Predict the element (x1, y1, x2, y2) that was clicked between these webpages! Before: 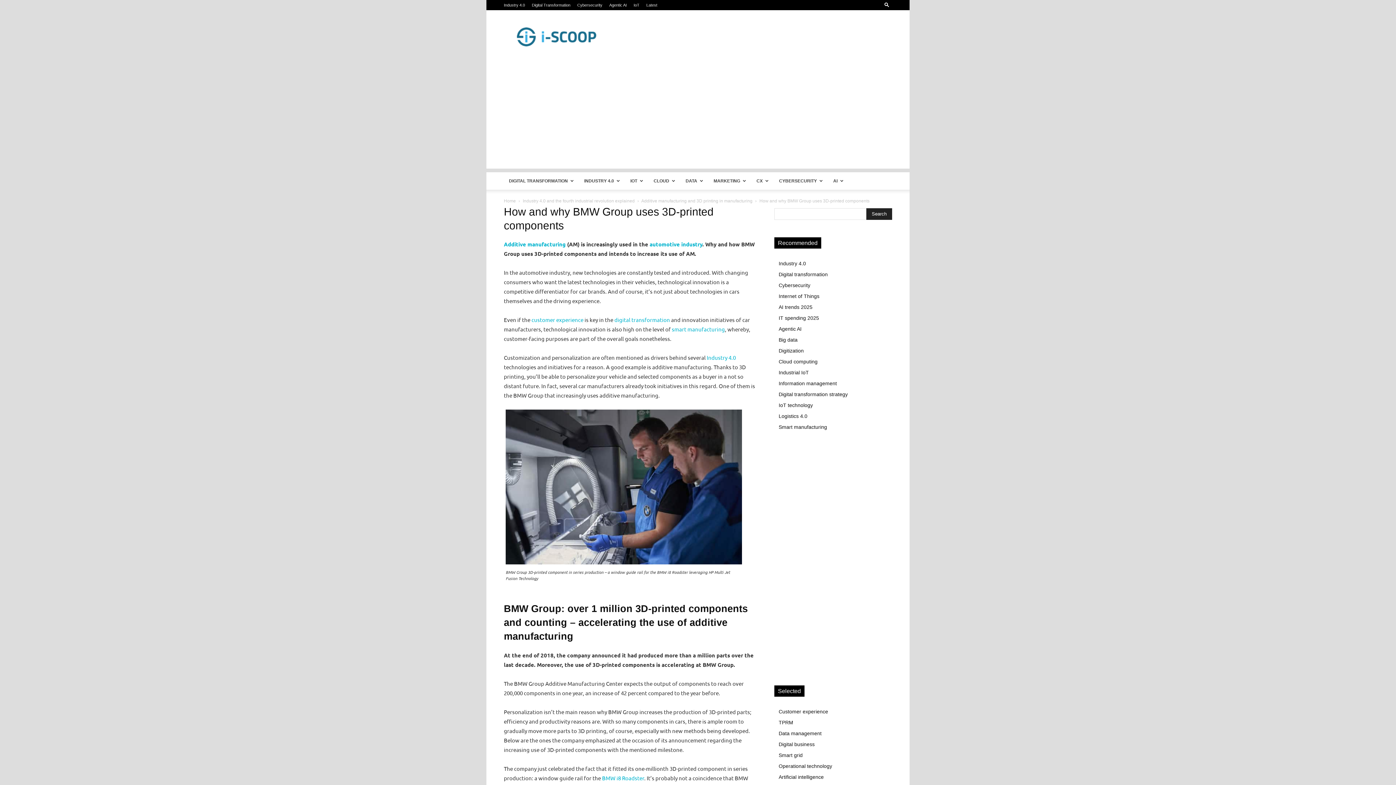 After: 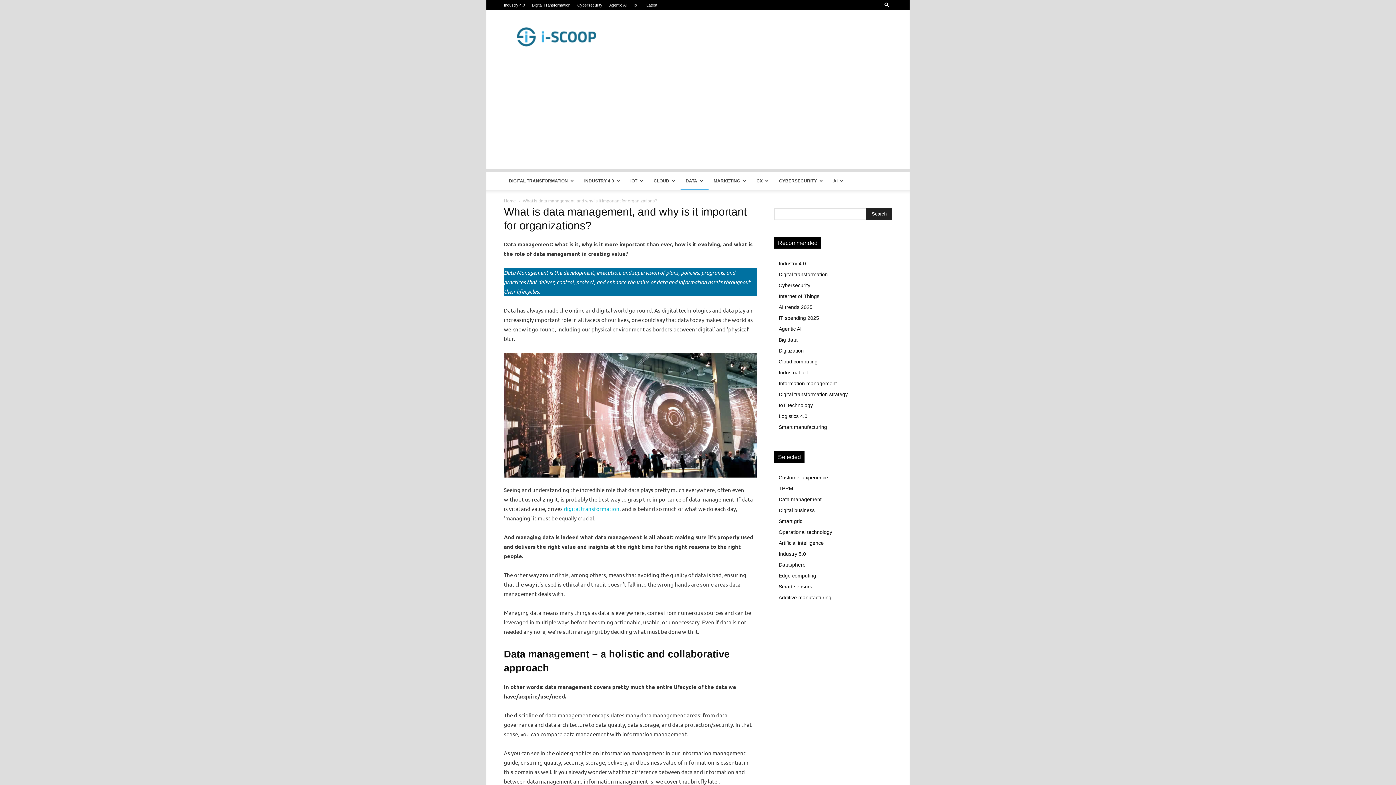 Action: label: Data management bbox: (778, 730, 821, 736)